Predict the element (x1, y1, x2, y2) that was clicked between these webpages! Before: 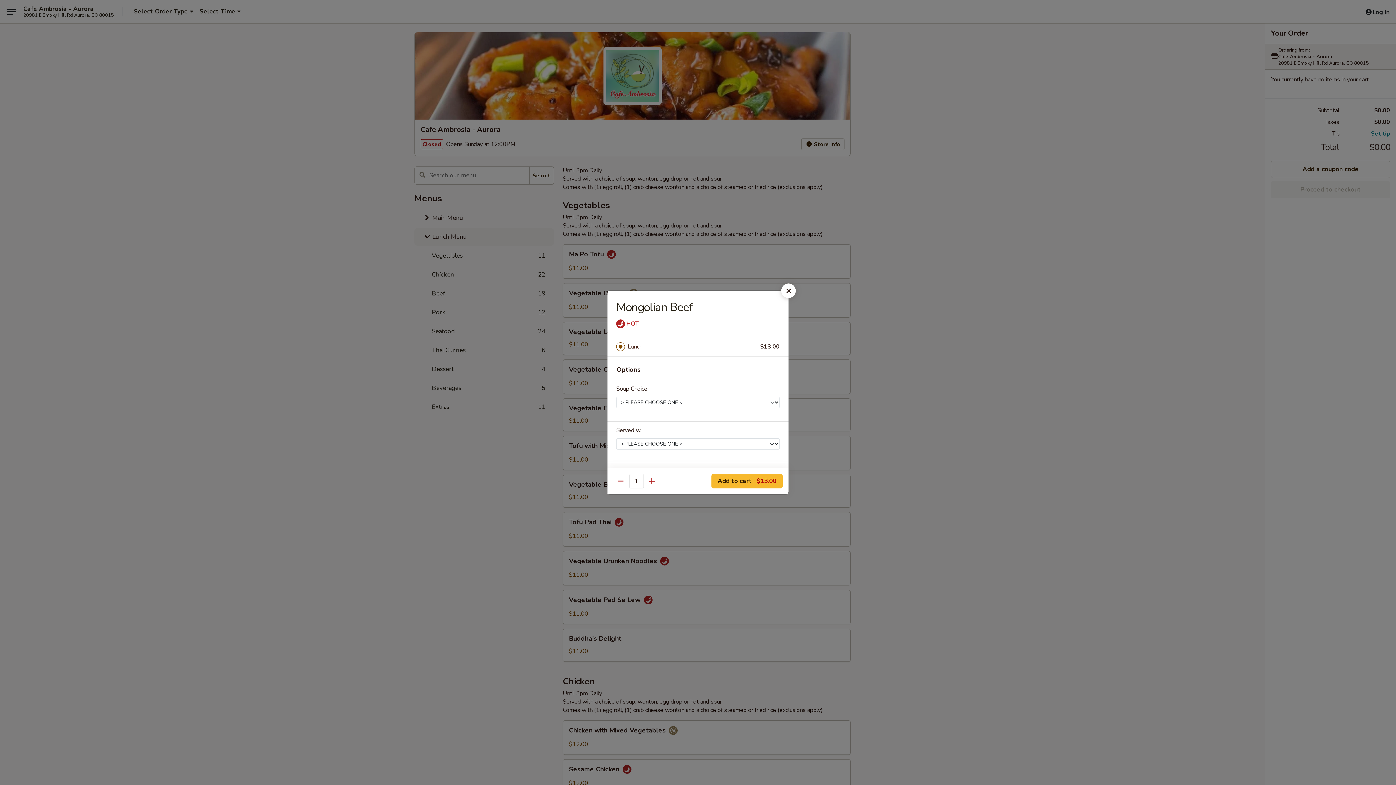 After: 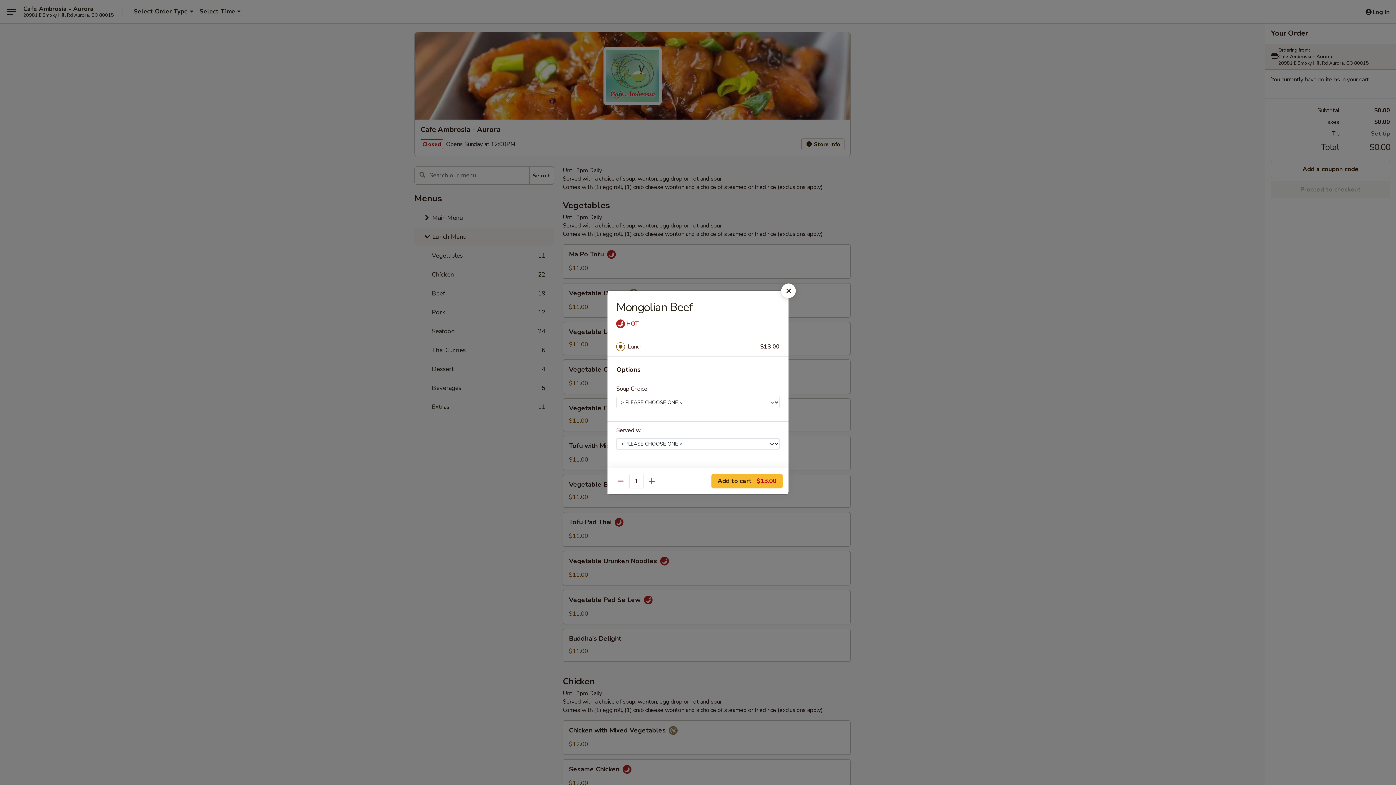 Action: label: Lunch bbox: (628, 341, 760, 352)